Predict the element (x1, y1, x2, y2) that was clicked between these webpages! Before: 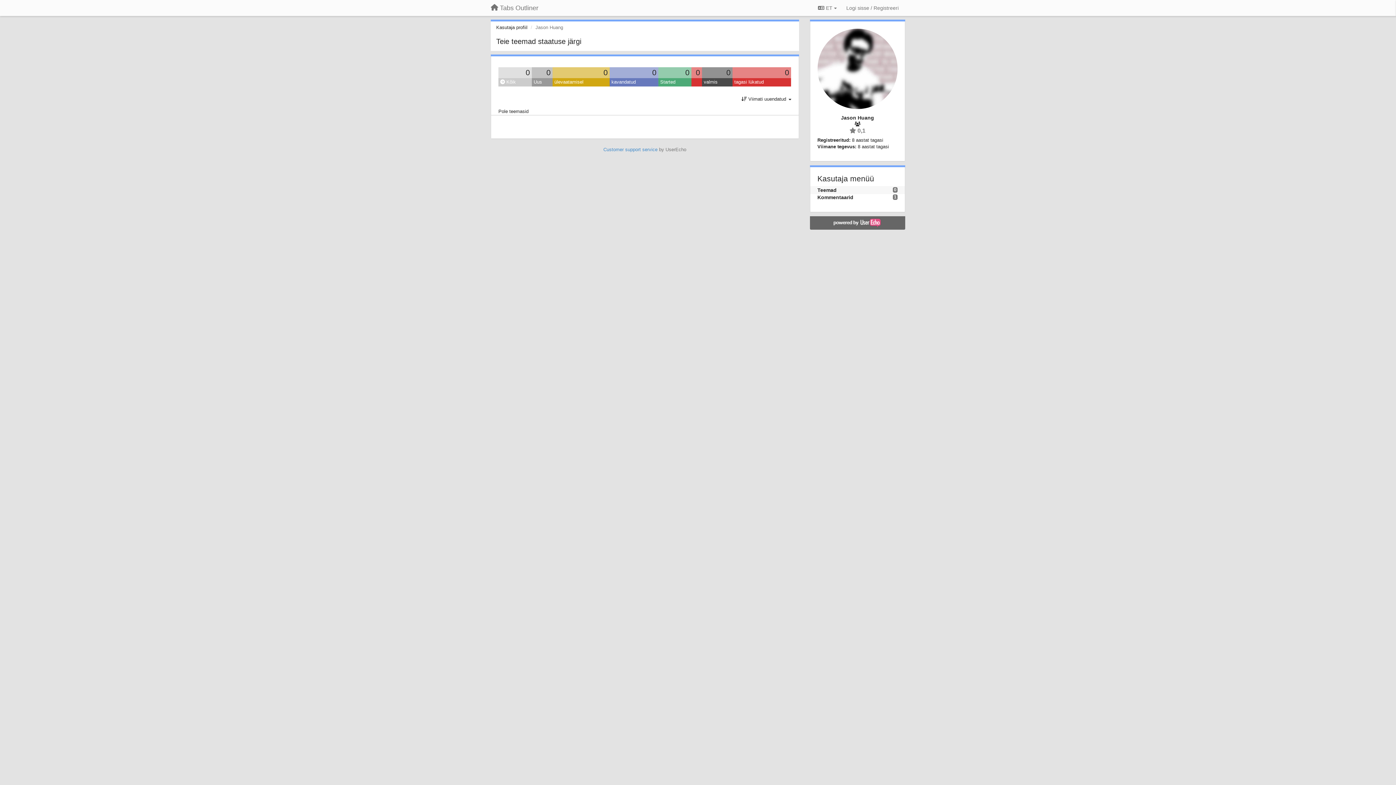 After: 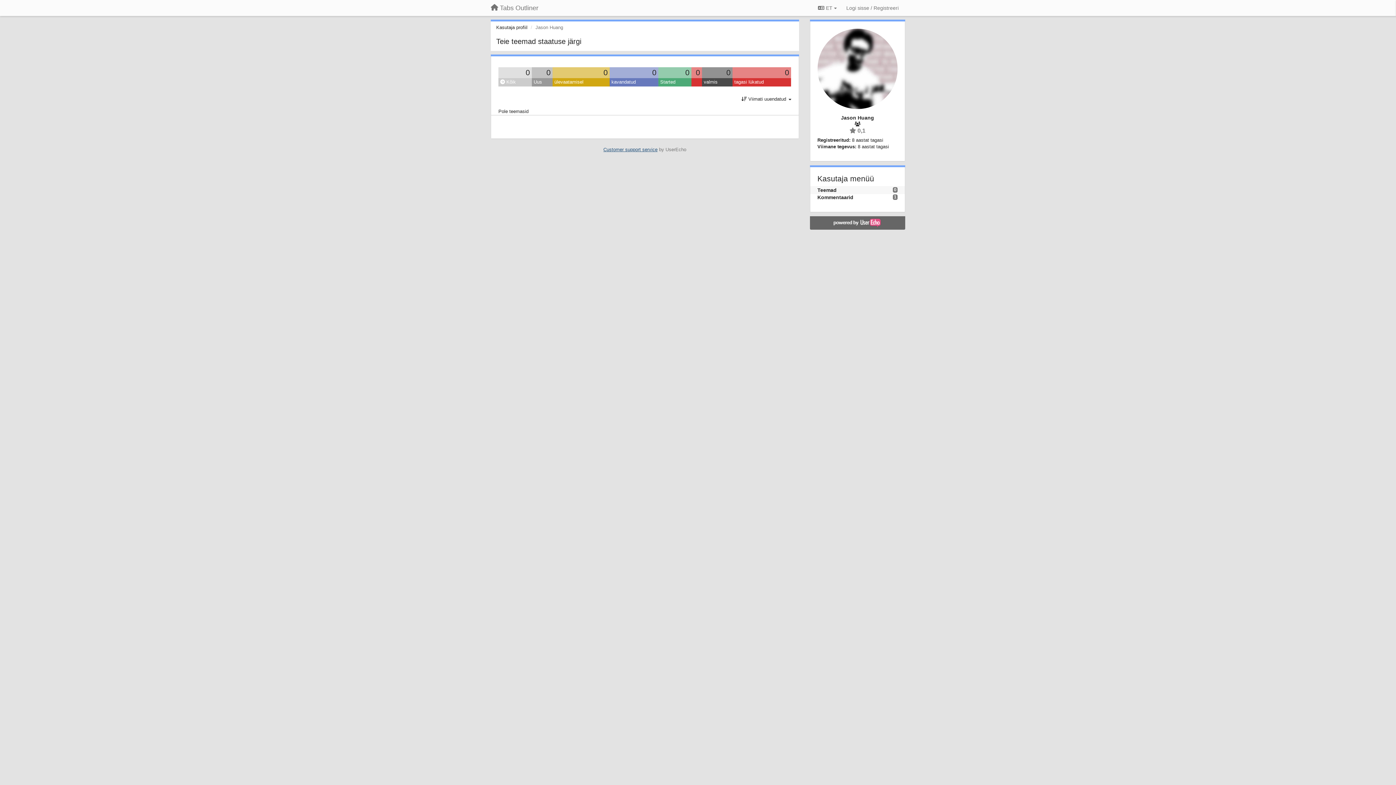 Action: bbox: (603, 146, 657, 152) label: Customer support service